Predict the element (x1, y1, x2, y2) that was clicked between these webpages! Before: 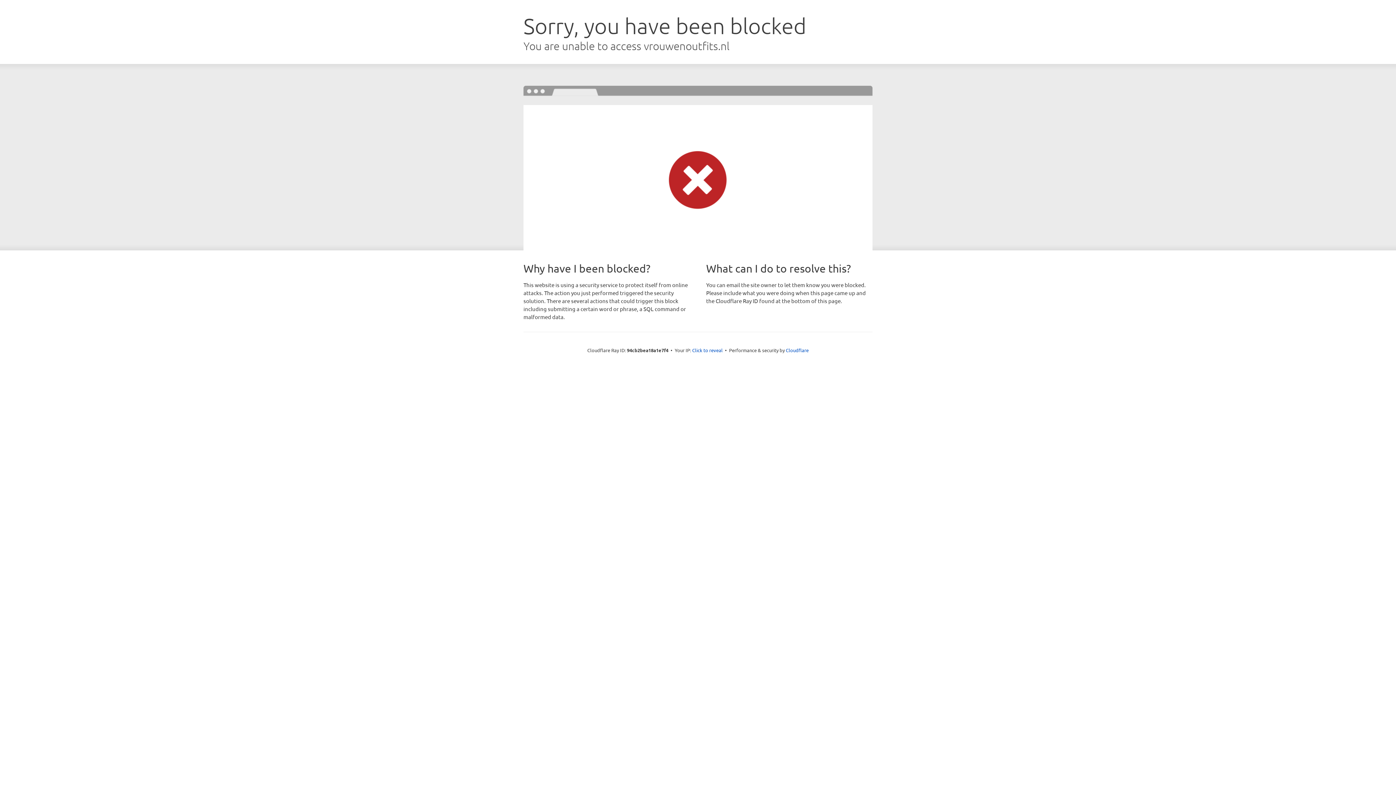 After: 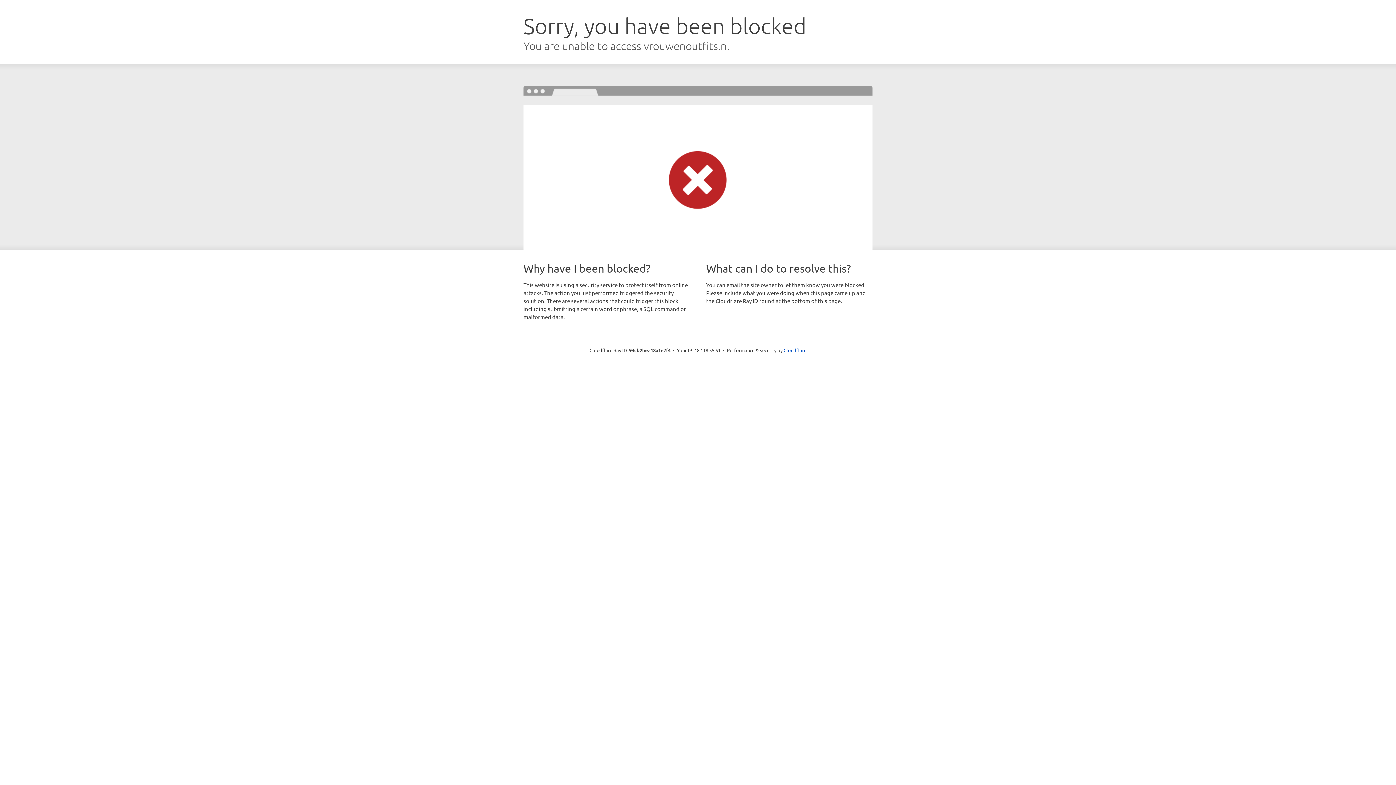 Action: bbox: (692, 346, 722, 353) label: Click to reveal